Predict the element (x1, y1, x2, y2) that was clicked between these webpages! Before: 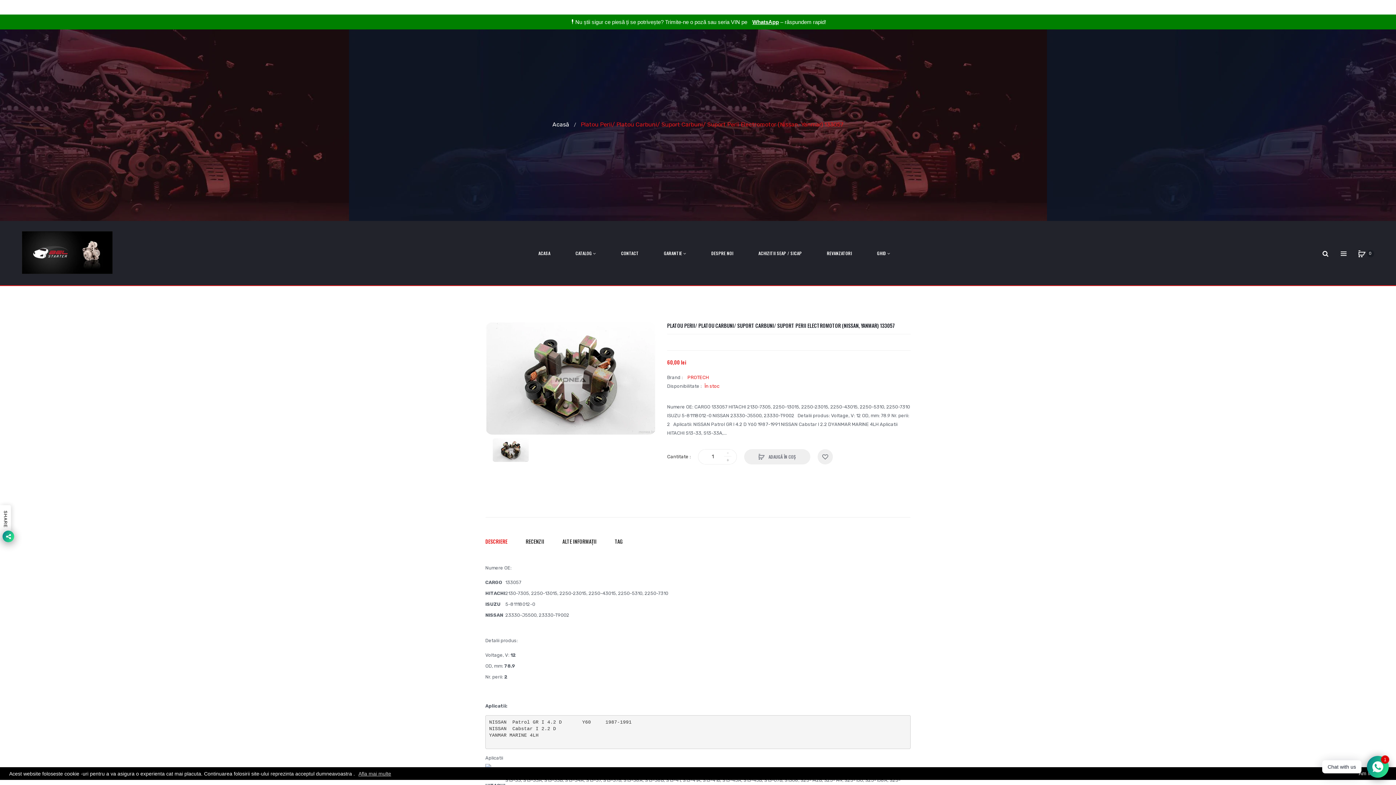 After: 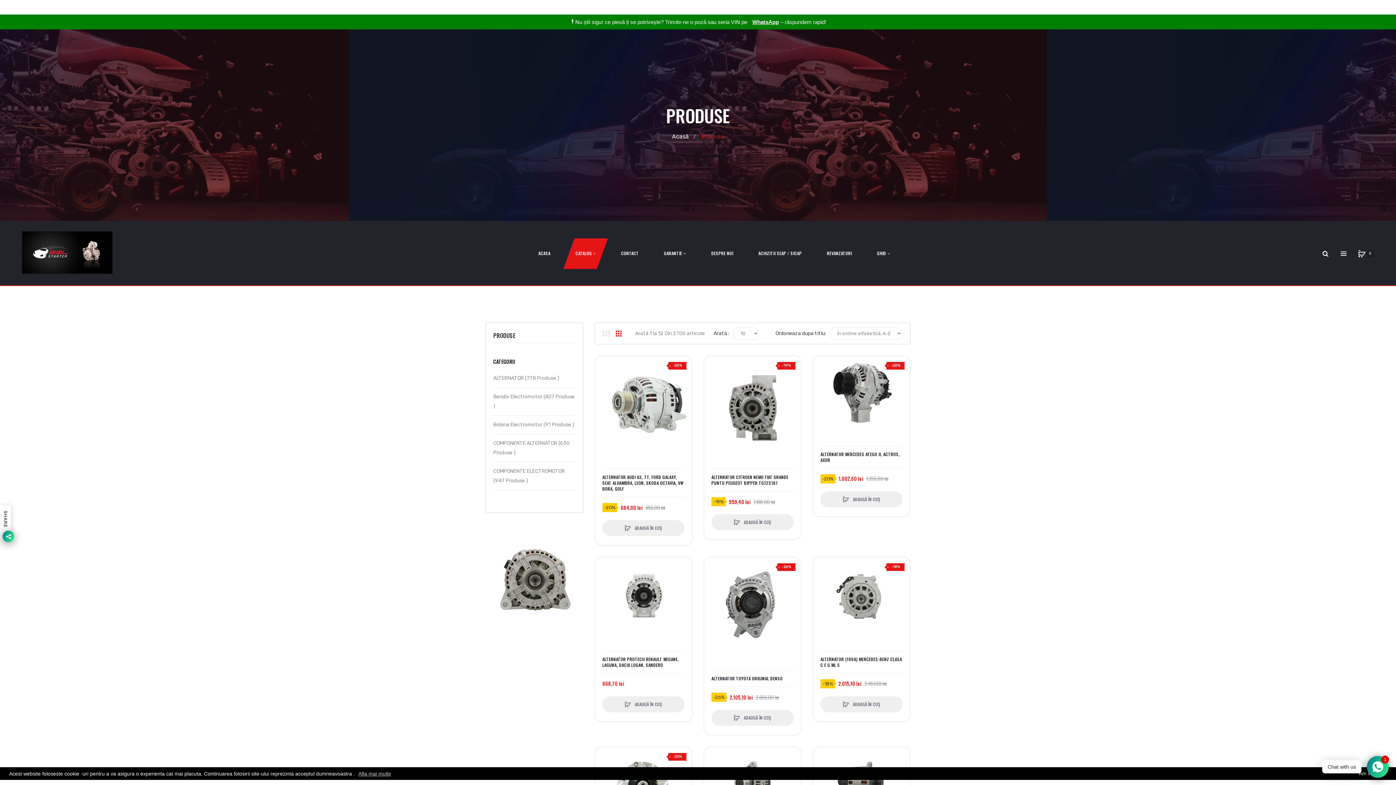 Action: label: CATALOG  bbox: (569, 238, 602, 268)